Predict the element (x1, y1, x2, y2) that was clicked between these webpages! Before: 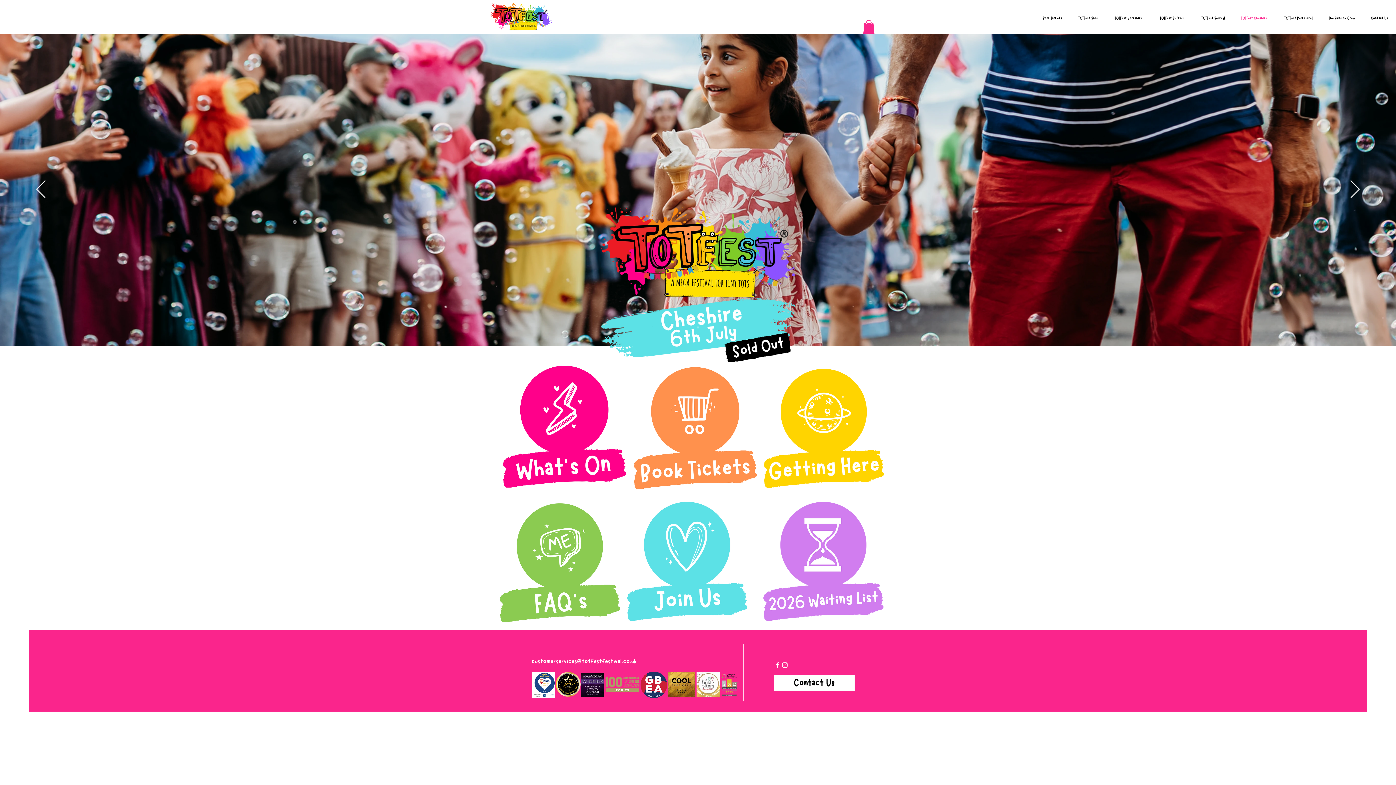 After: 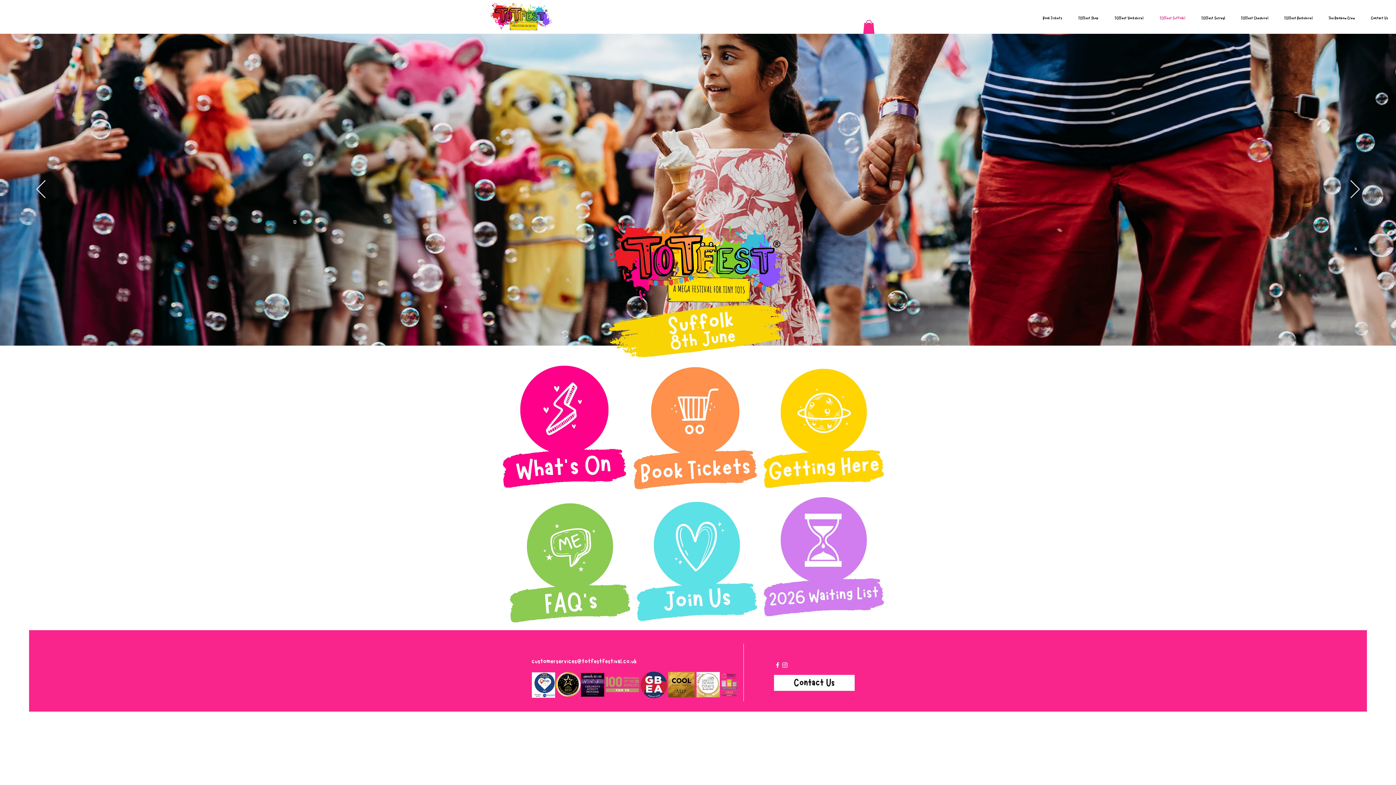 Action: bbox: (1152, 11, 1193, 25) label: TOTFest Suffolk!